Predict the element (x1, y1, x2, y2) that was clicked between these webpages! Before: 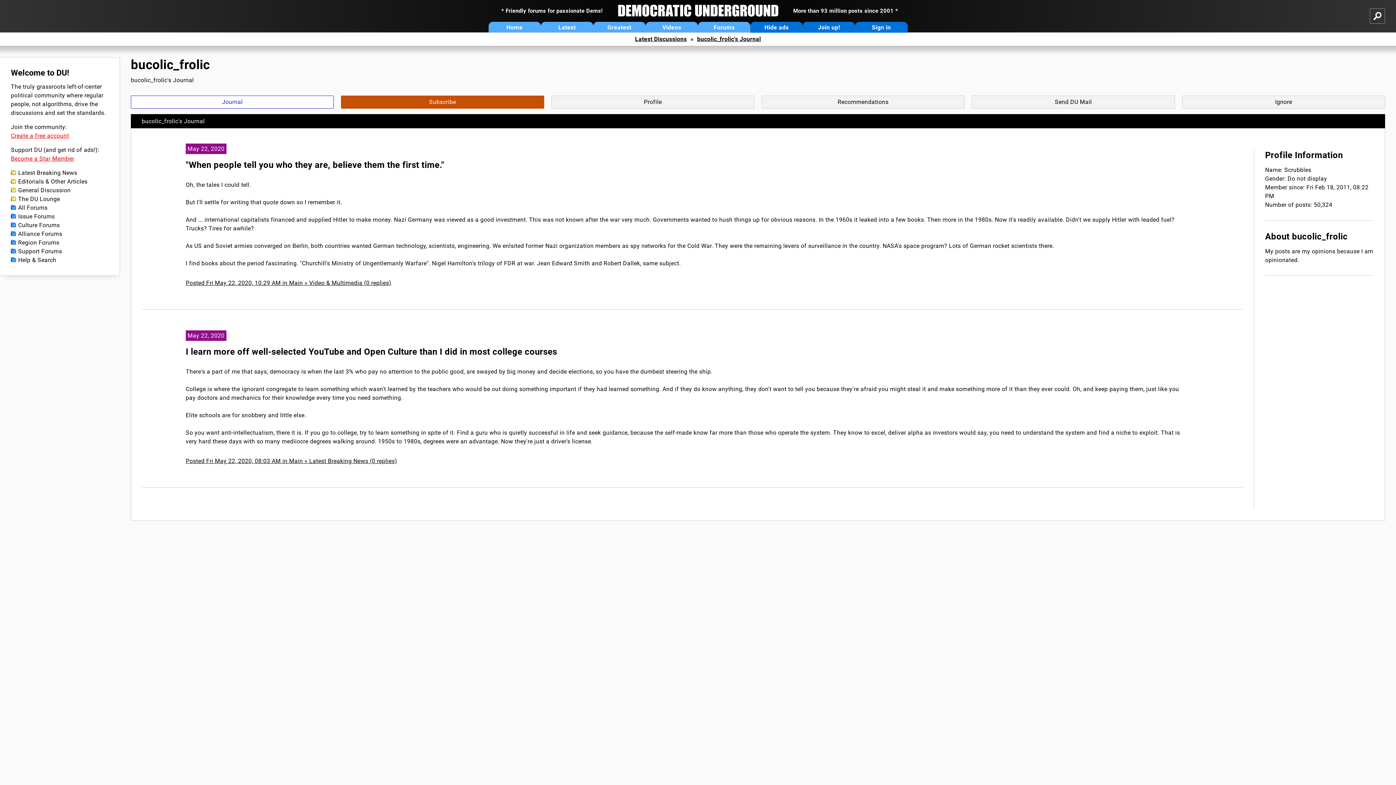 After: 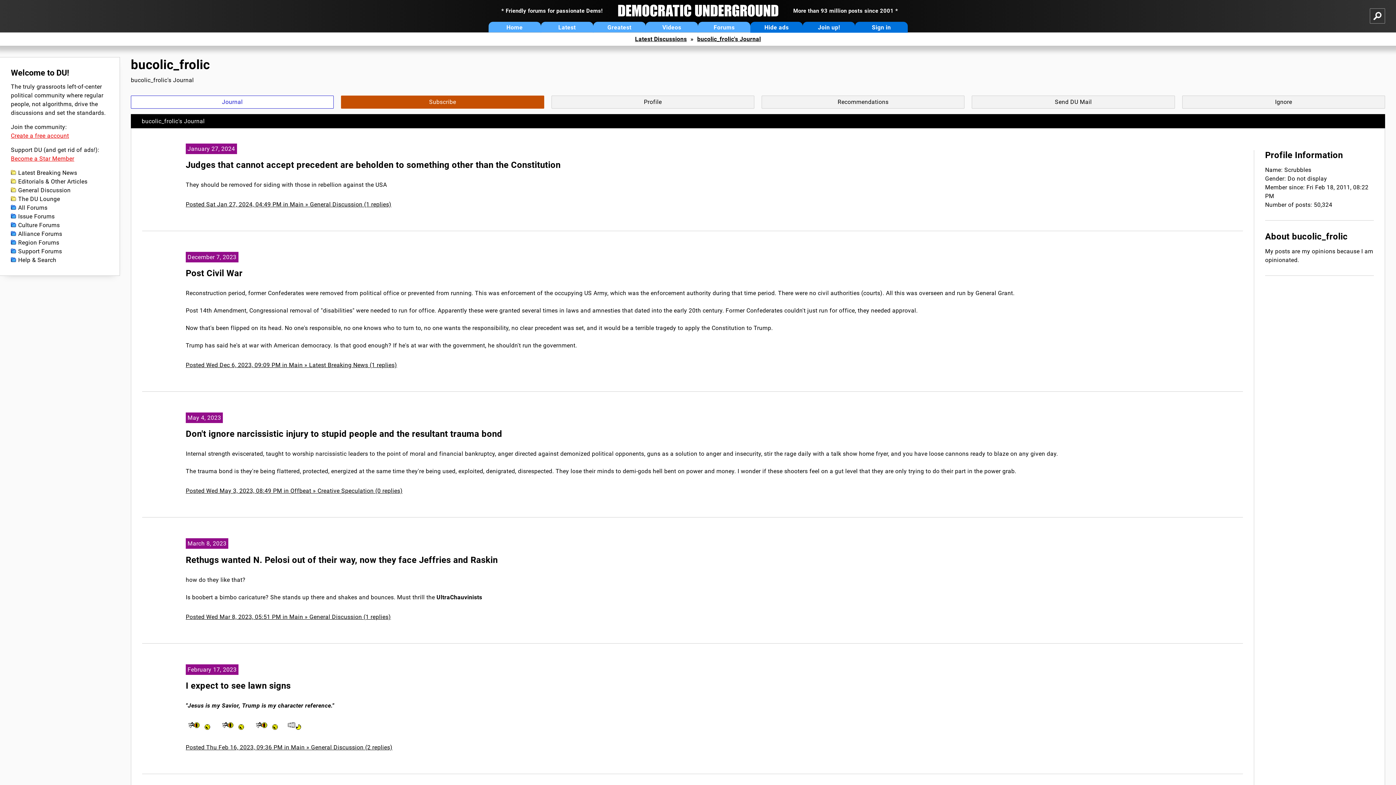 Action: label: bucolic_frolic's Journal bbox: (697, 35, 761, 42)